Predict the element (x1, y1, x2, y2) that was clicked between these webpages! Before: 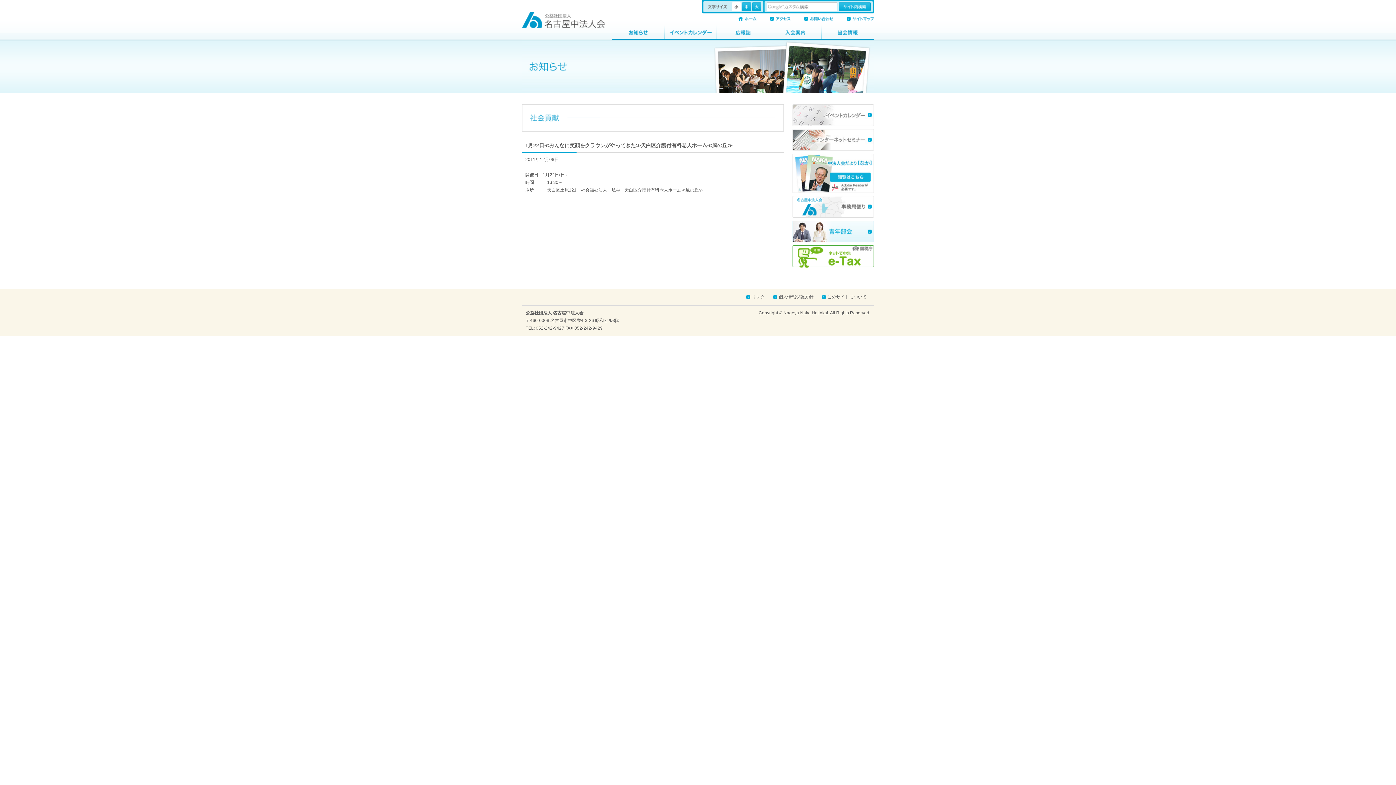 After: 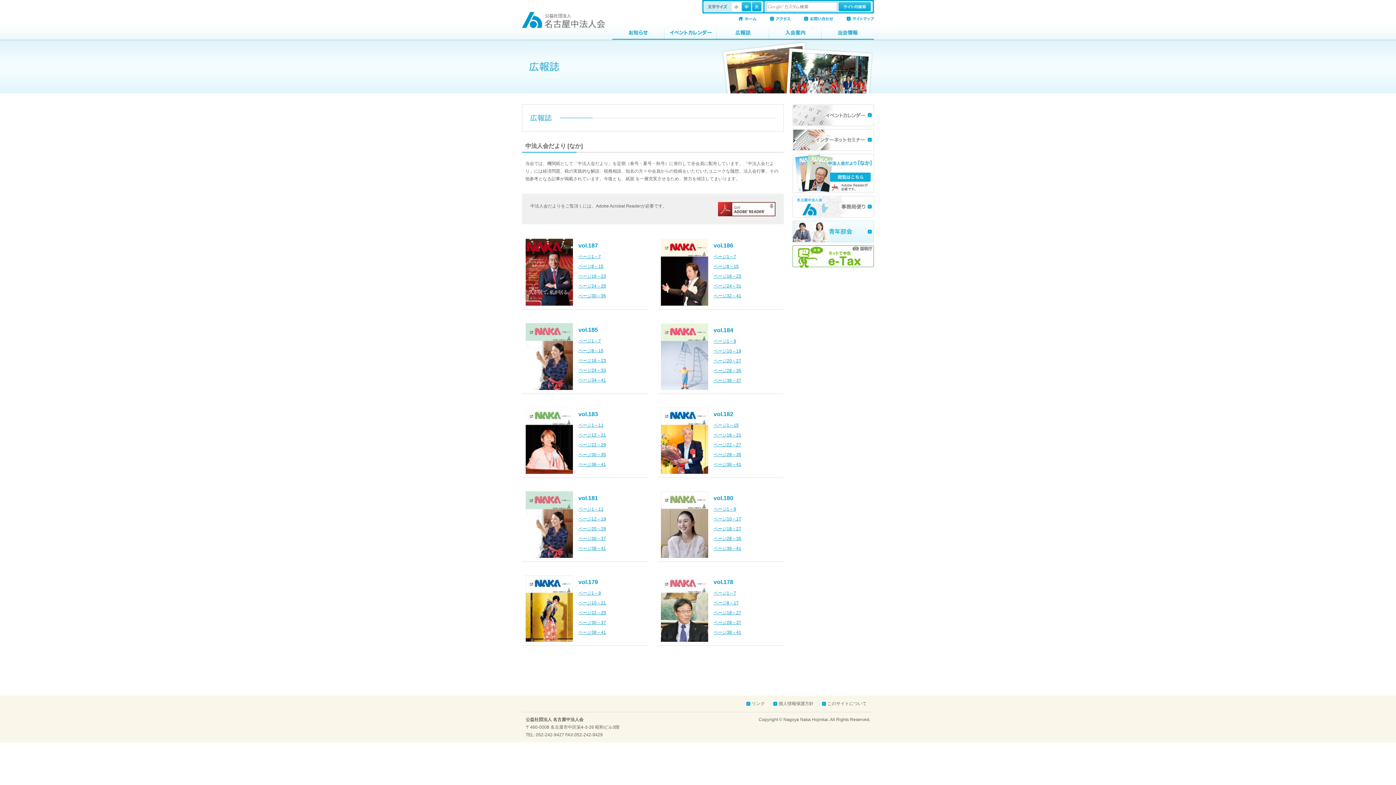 Action: bbox: (792, 154, 874, 160)